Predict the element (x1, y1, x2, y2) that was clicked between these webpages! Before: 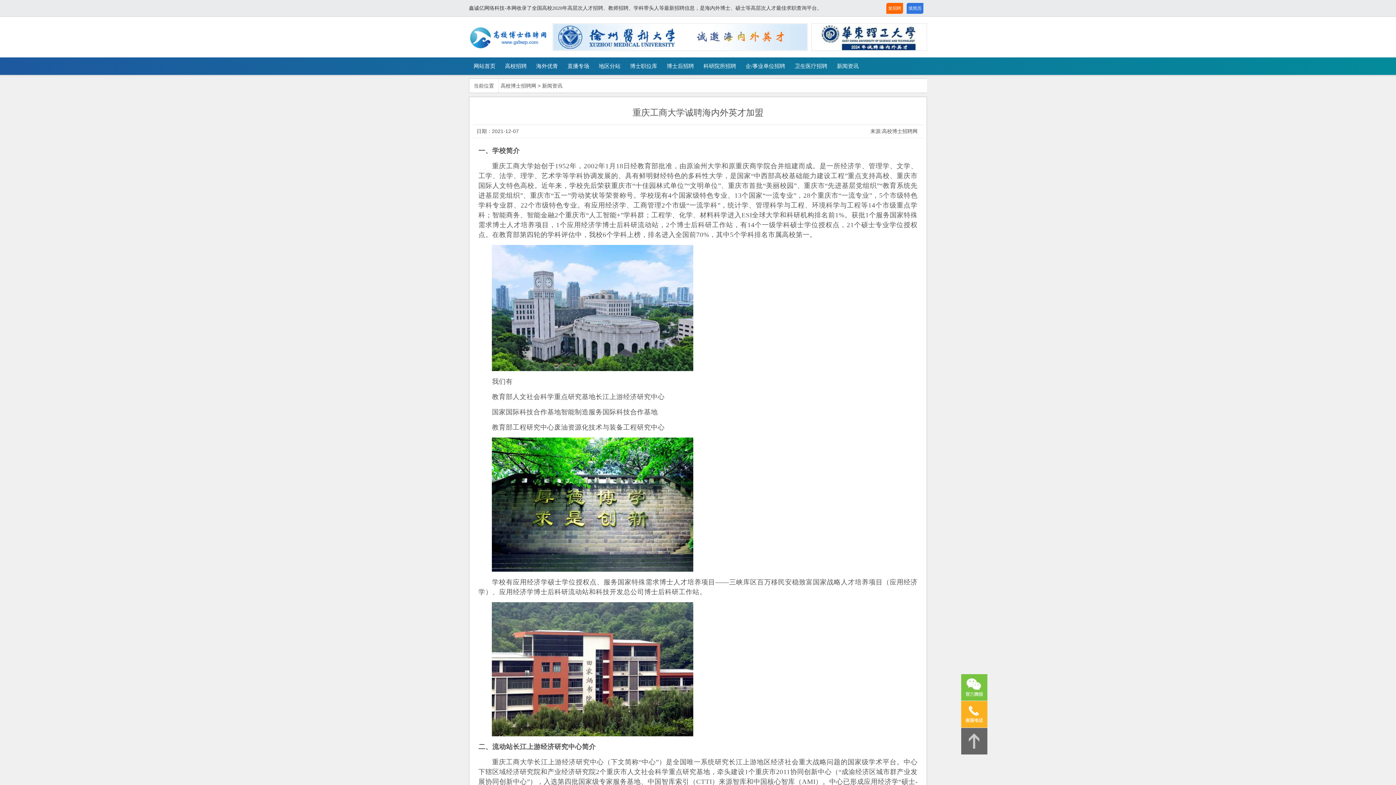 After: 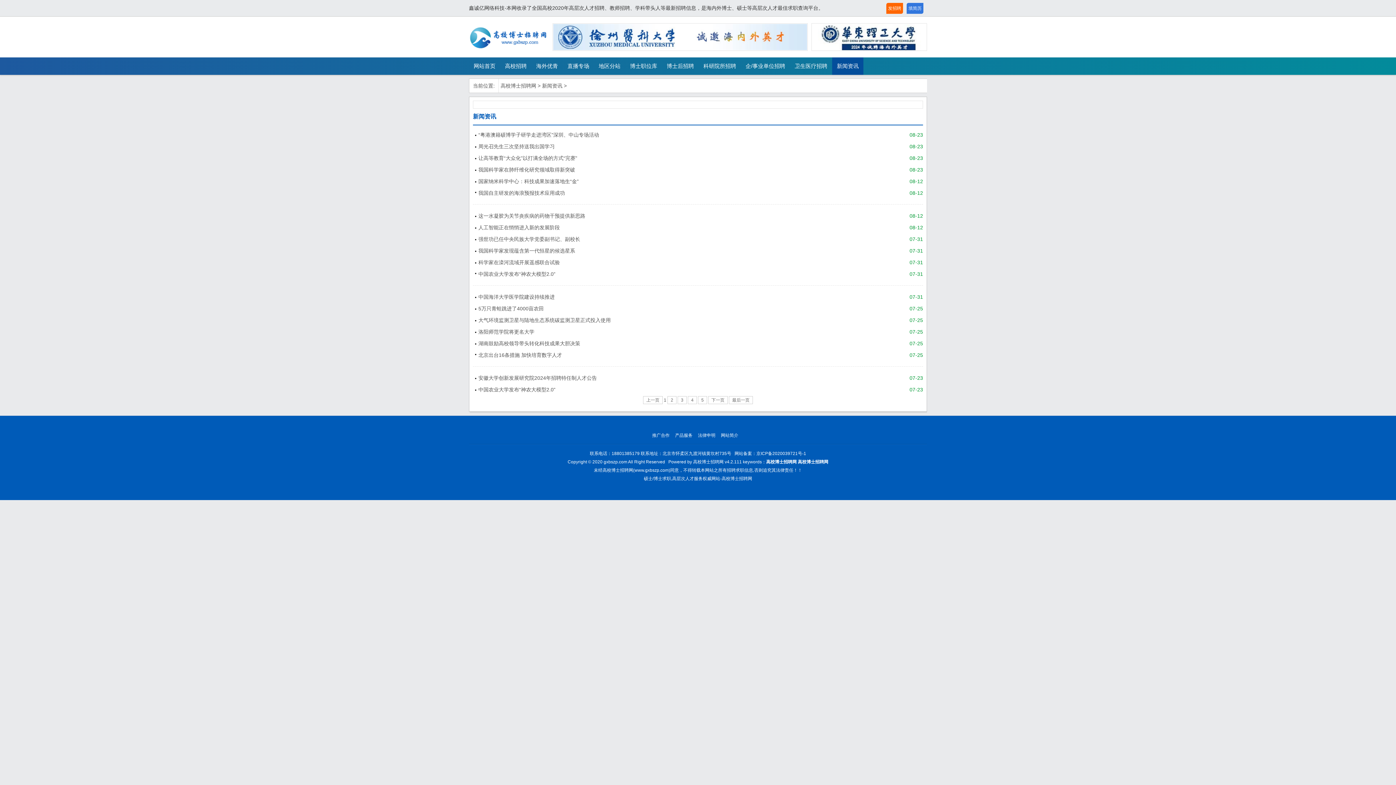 Action: label: 新闻资讯 bbox: (832, 57, 863, 74)